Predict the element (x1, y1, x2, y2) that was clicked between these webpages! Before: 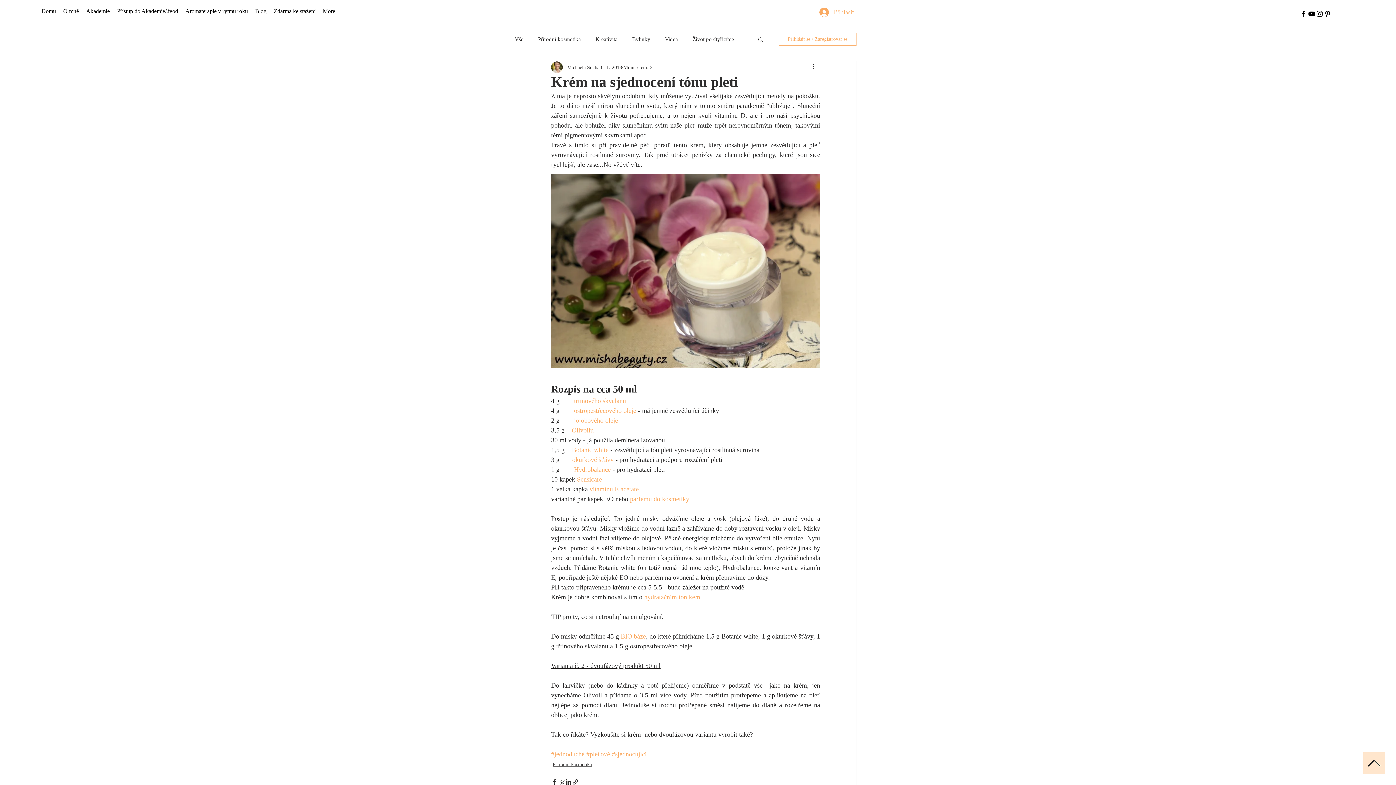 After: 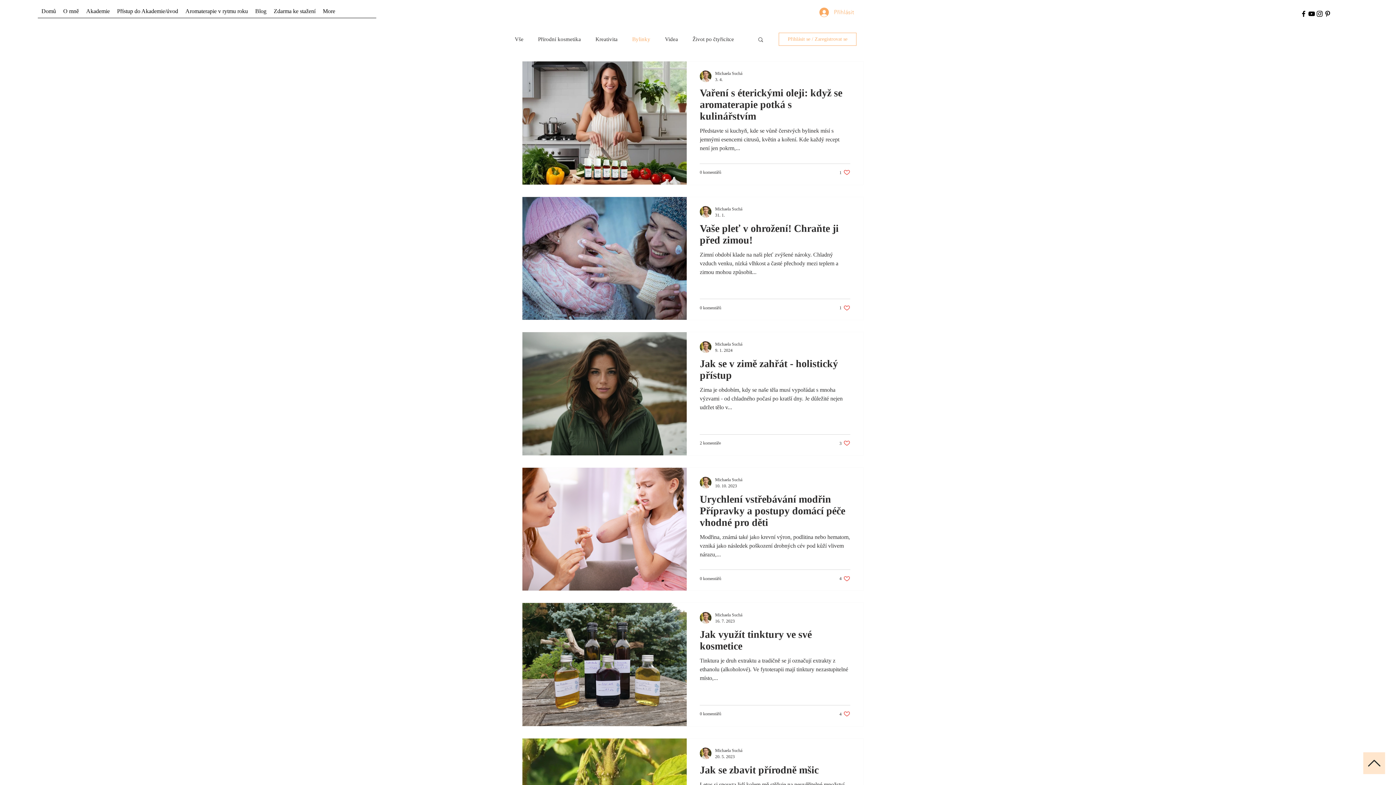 Action: bbox: (632, 36, 650, 42) label: Bylinky